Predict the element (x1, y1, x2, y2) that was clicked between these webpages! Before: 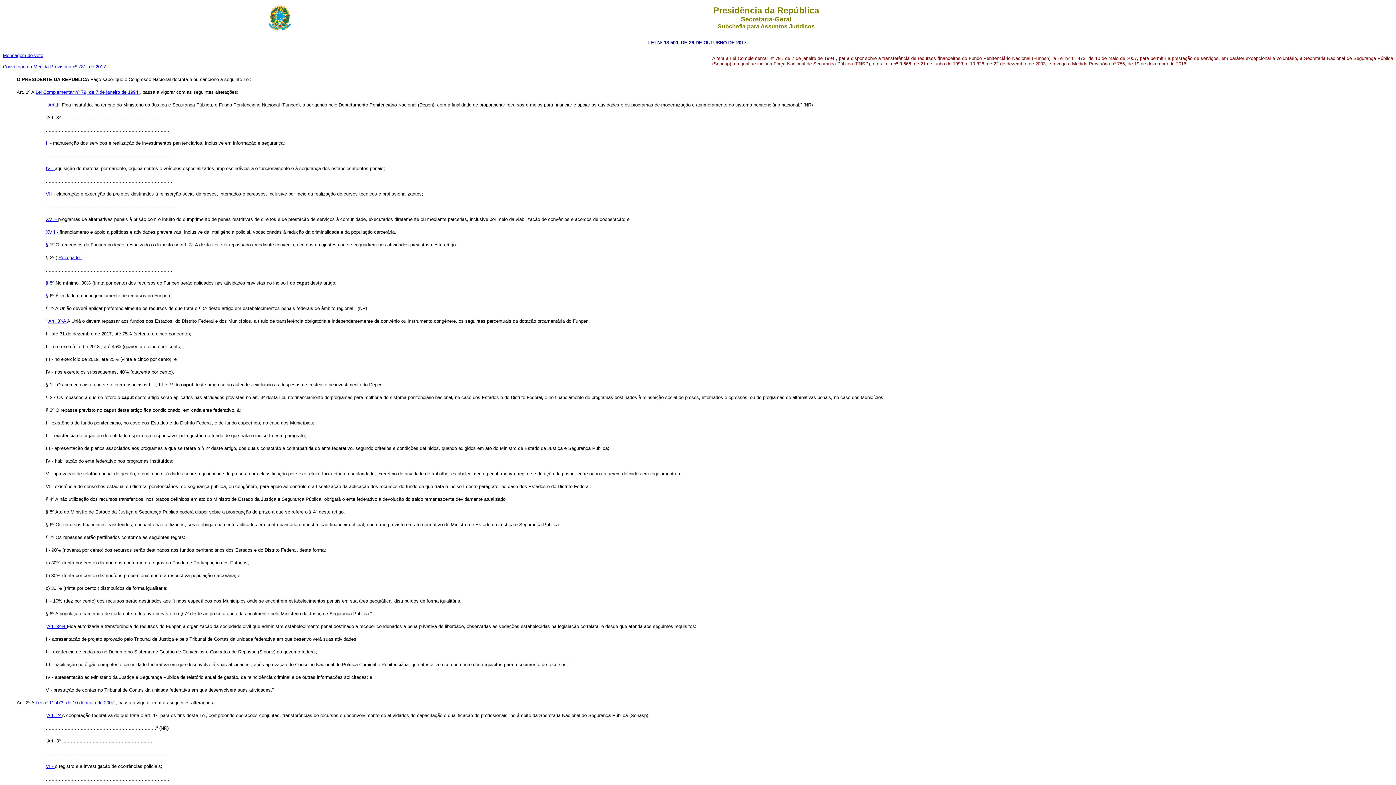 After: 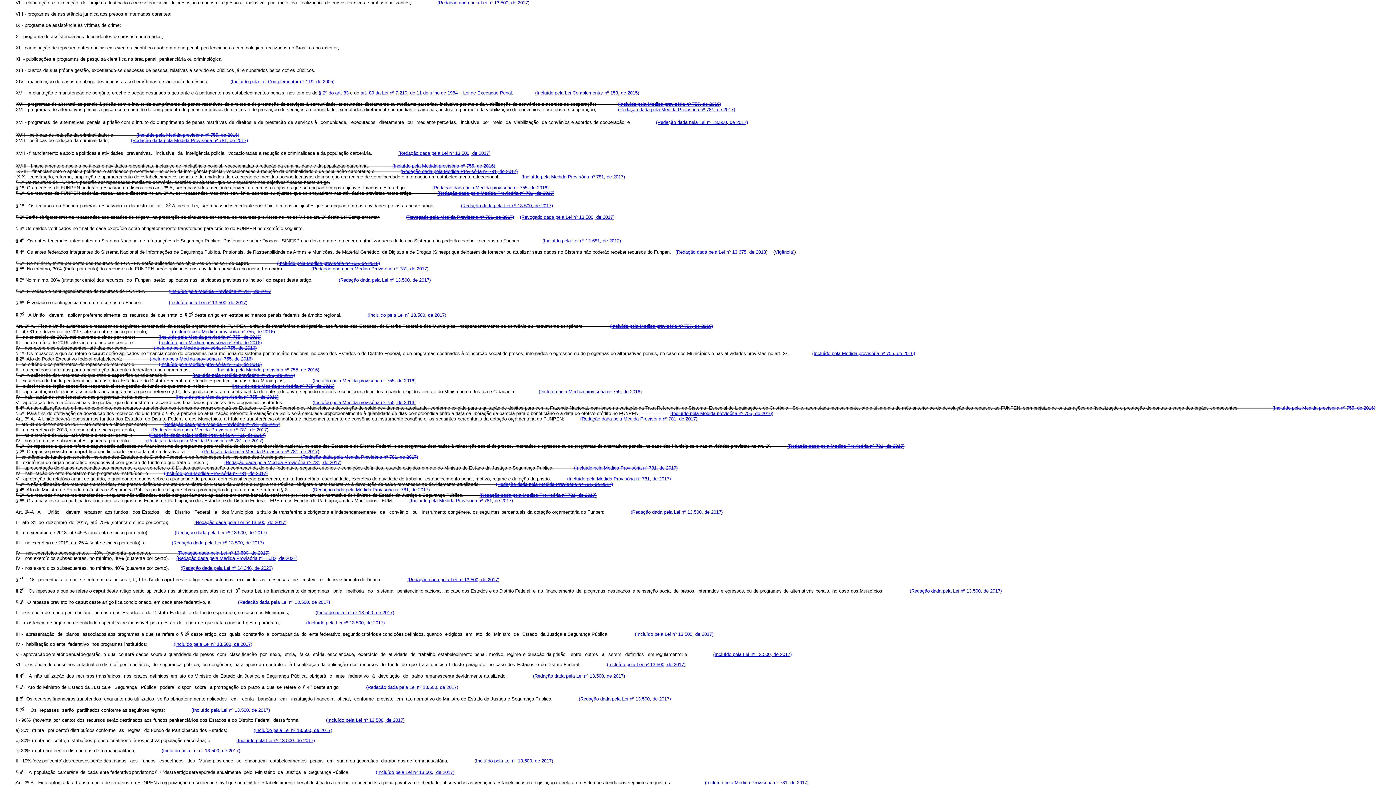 Action: label: VII -  bbox: (45, 191, 56, 196)